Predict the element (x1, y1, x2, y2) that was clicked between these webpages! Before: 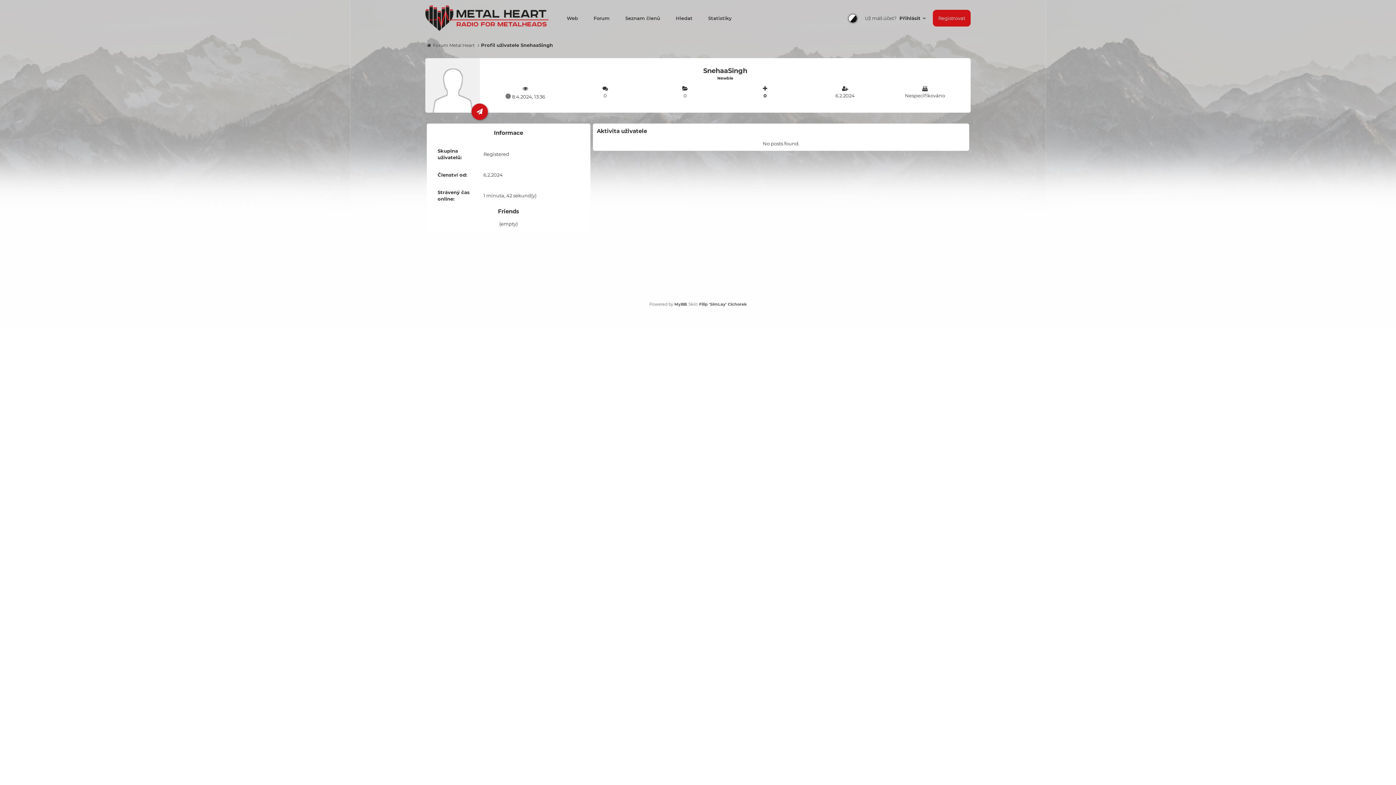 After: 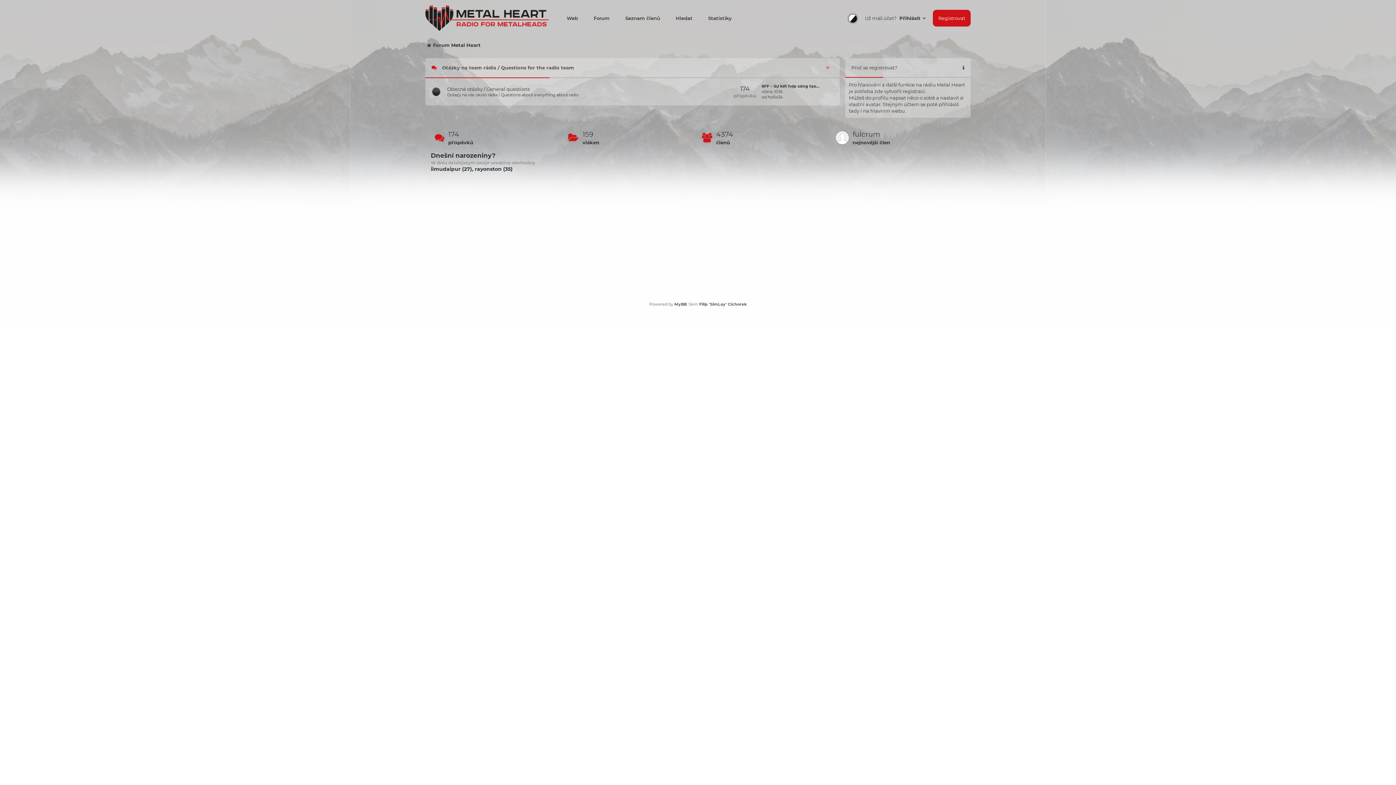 Action: bbox: (425, 0, 559, 36)